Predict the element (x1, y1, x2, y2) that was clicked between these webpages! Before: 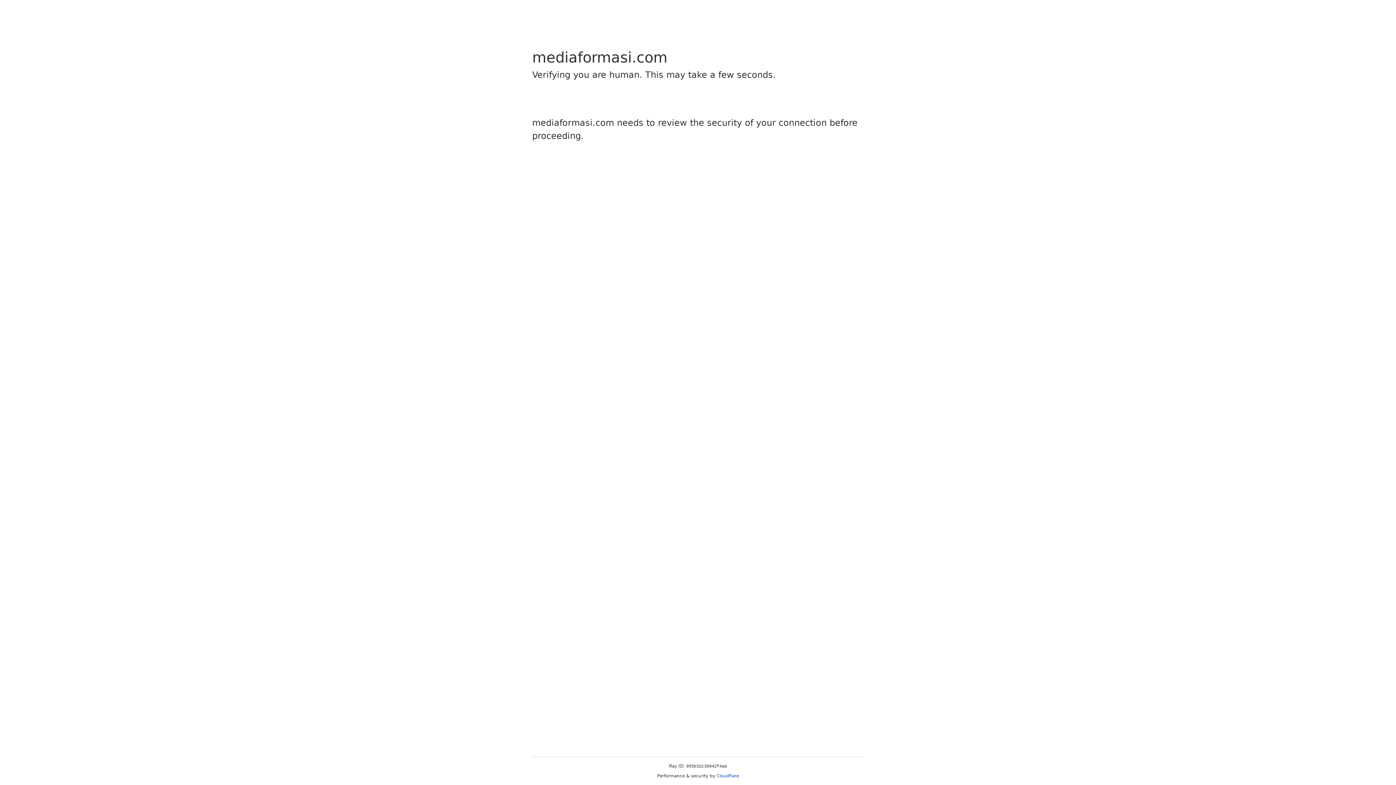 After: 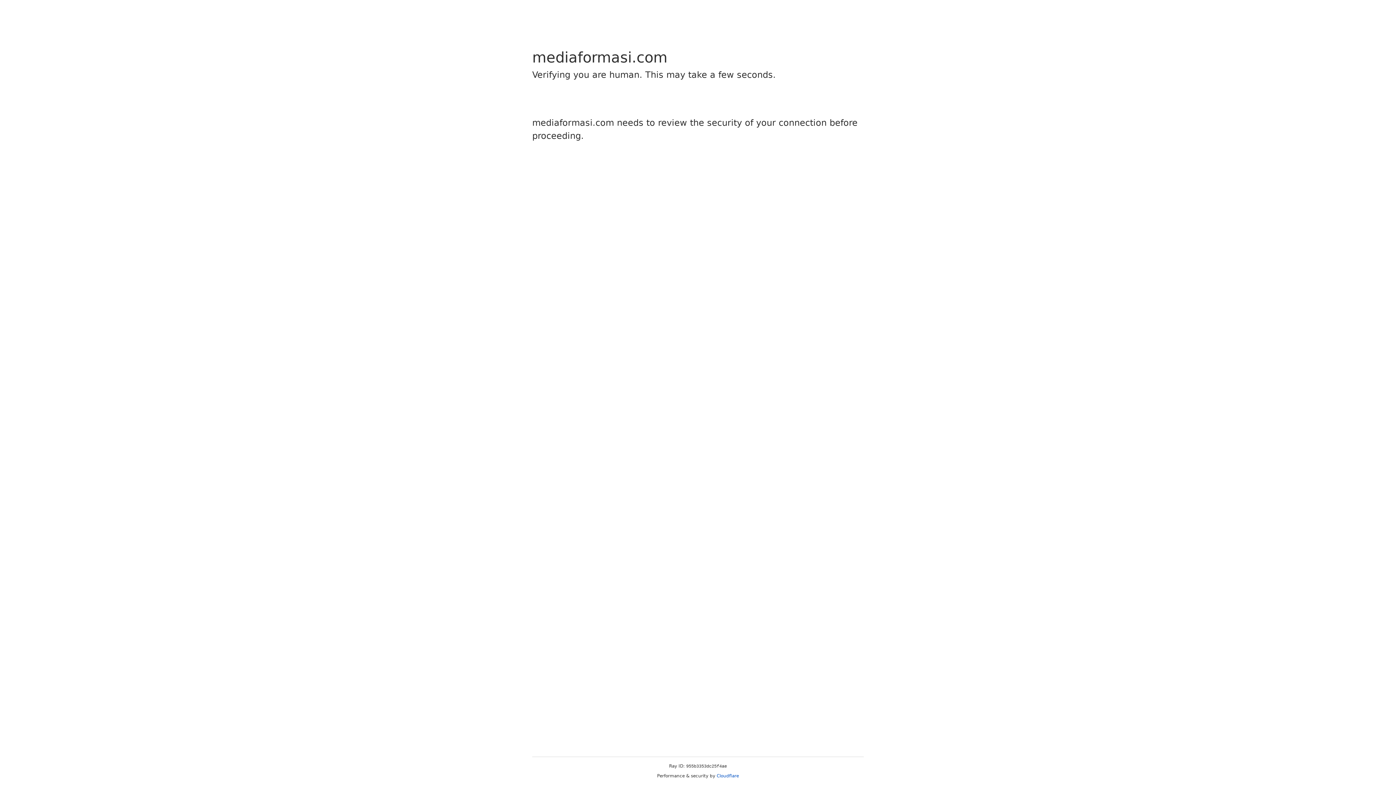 Action: bbox: (716, 773, 739, 778) label: Cloudflare